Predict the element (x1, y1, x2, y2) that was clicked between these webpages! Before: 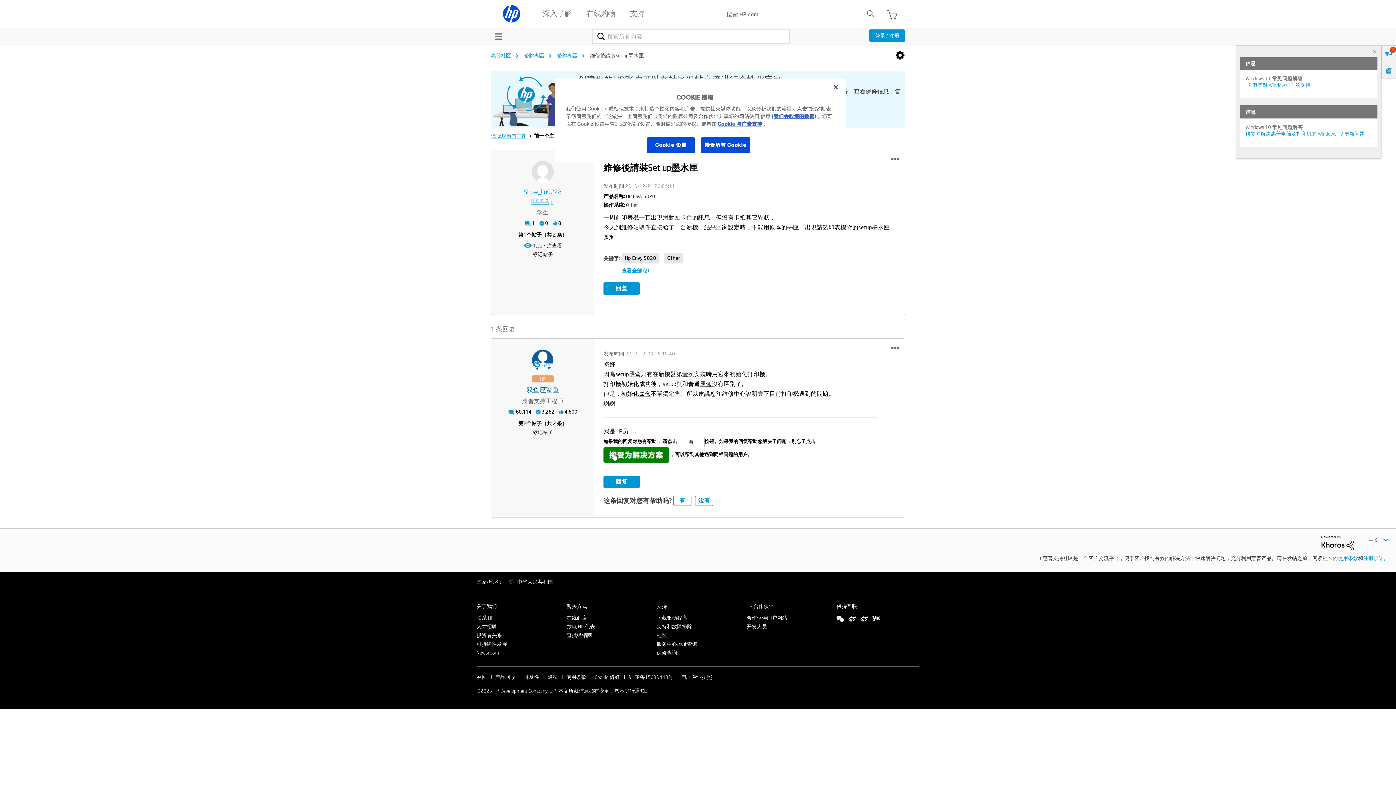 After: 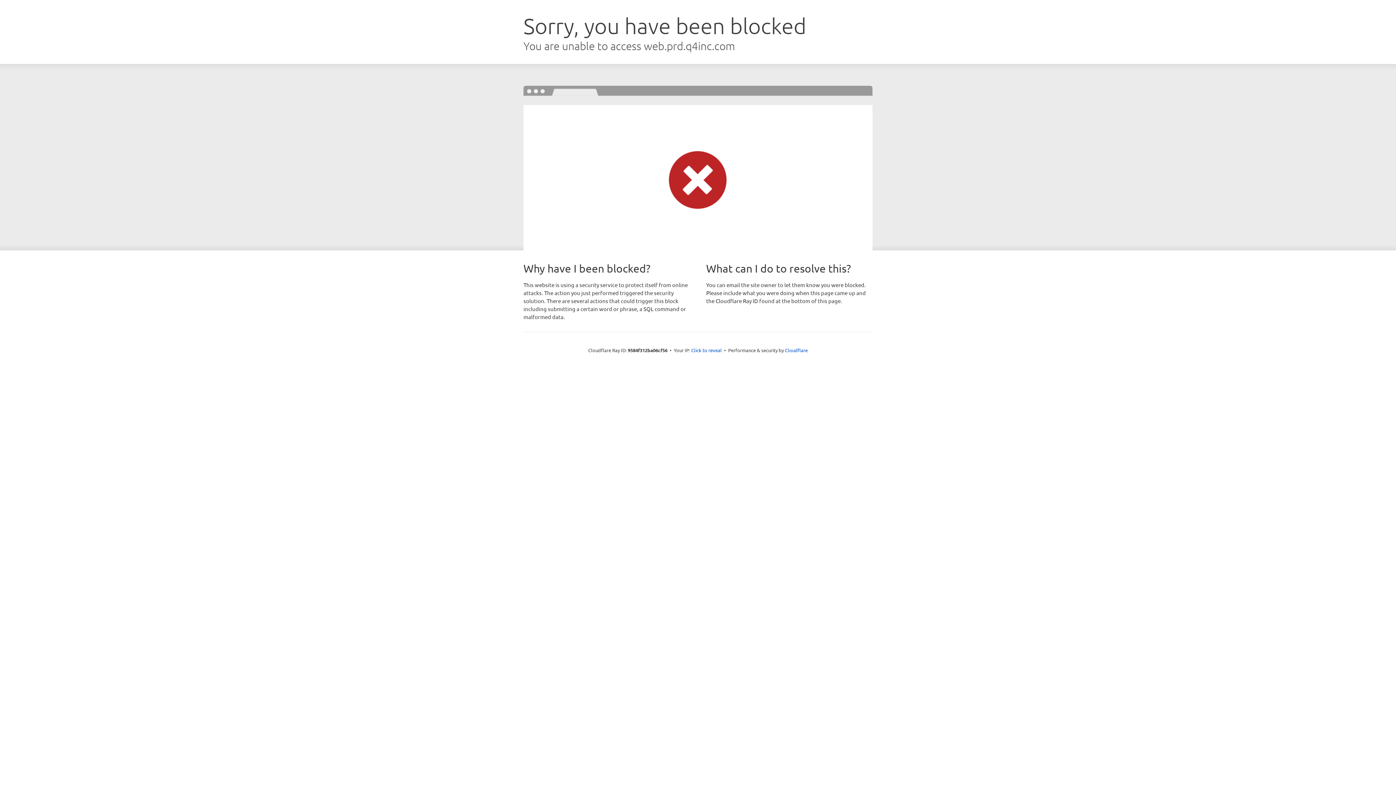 Action: bbox: (476, 632, 502, 638) label: 投资者关系